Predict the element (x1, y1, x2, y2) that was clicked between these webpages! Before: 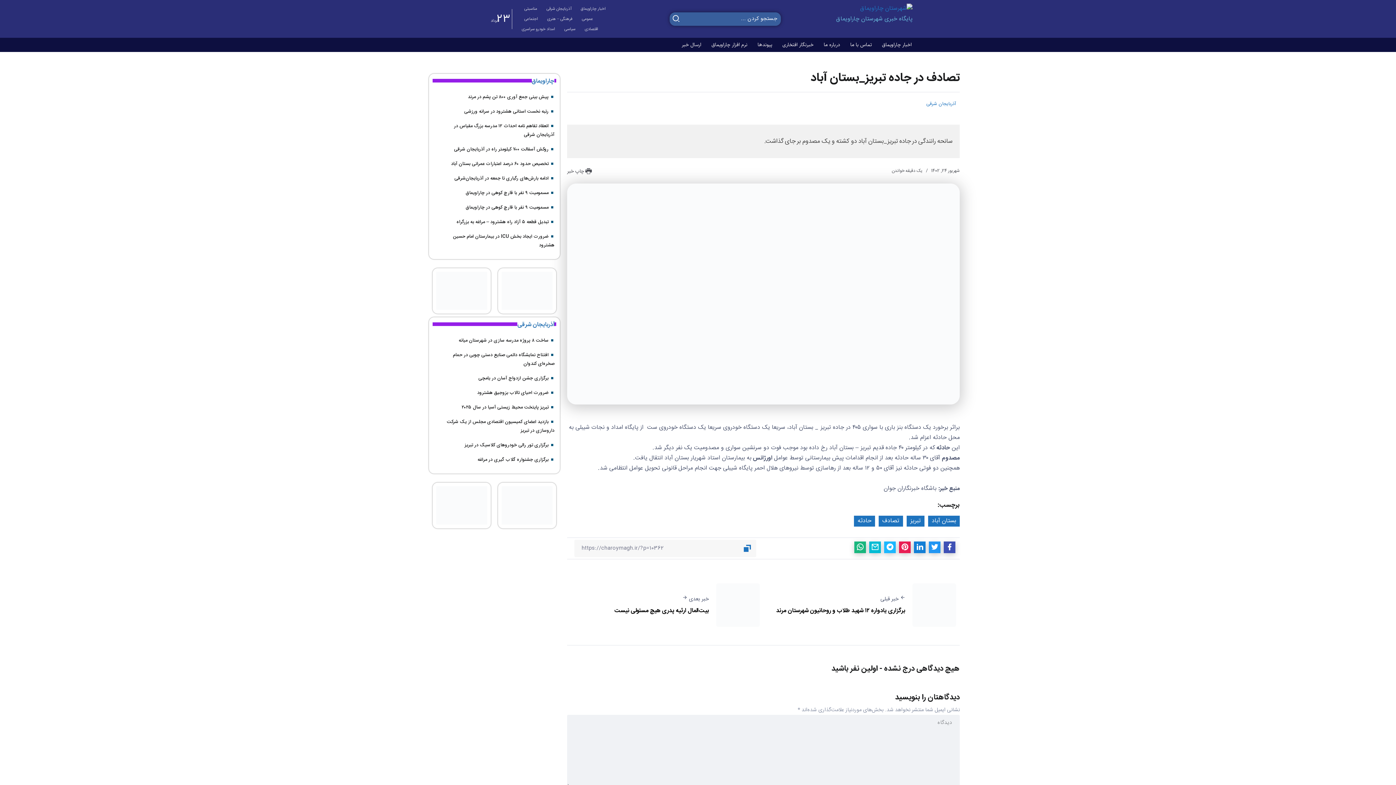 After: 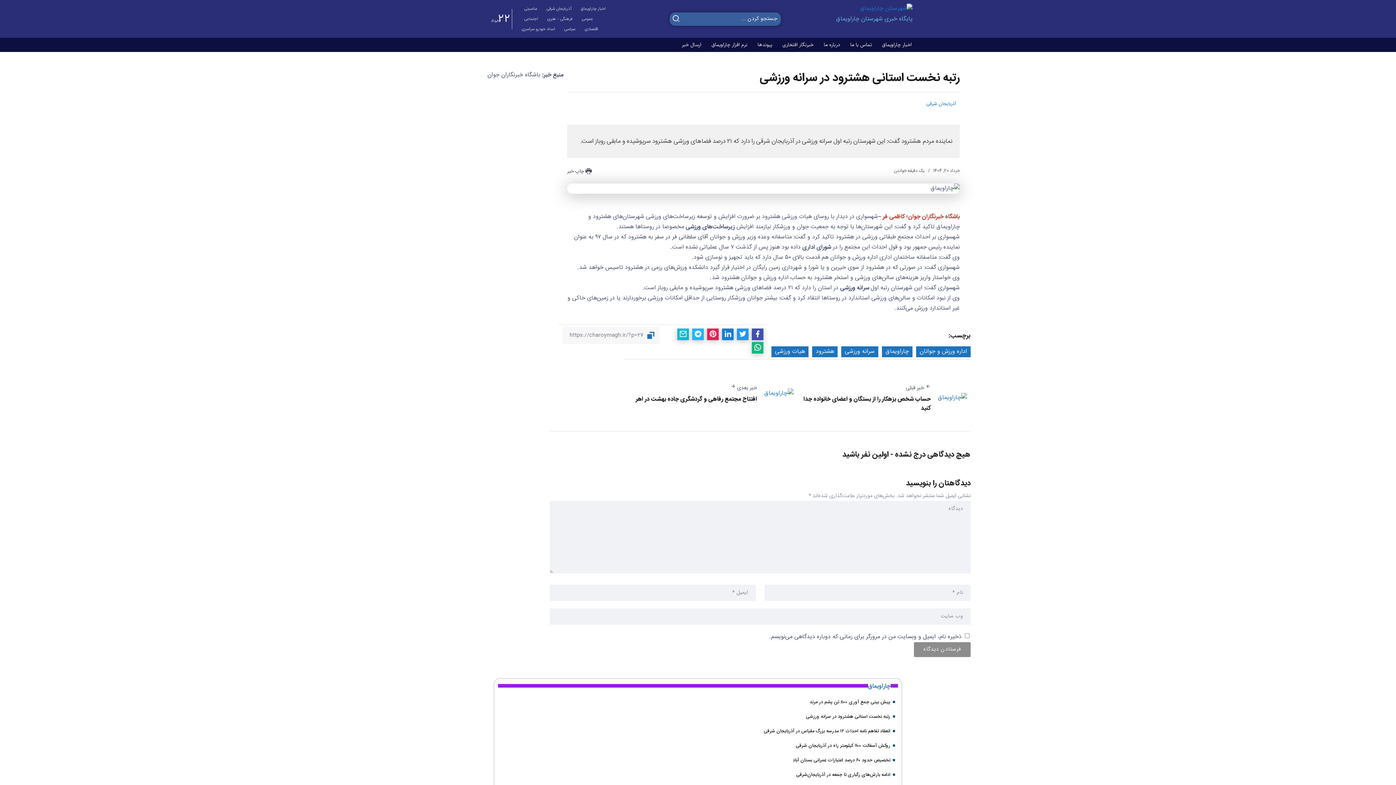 Action: bbox: (464, 108, 548, 115) label: رتبه نخست استانی هشترود در سرانه ورزشی